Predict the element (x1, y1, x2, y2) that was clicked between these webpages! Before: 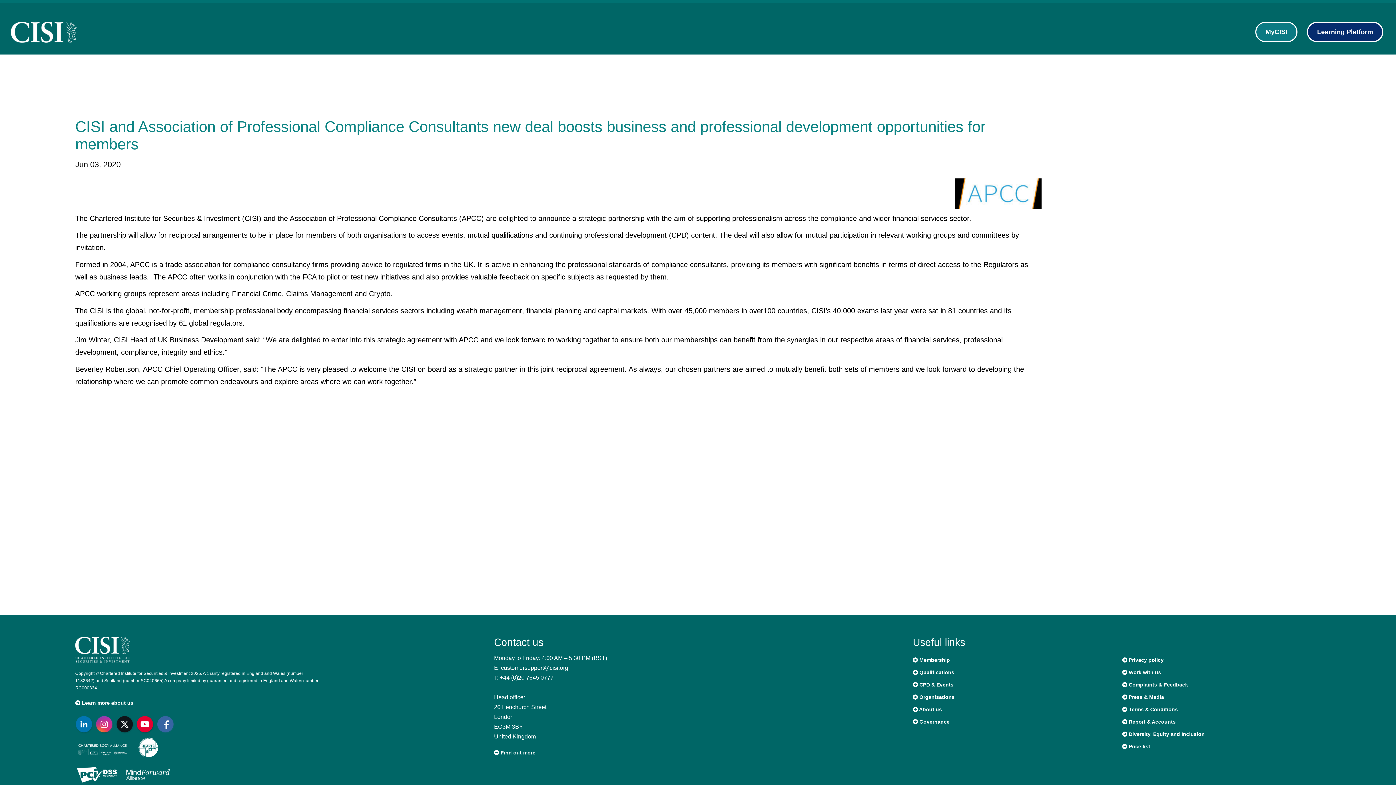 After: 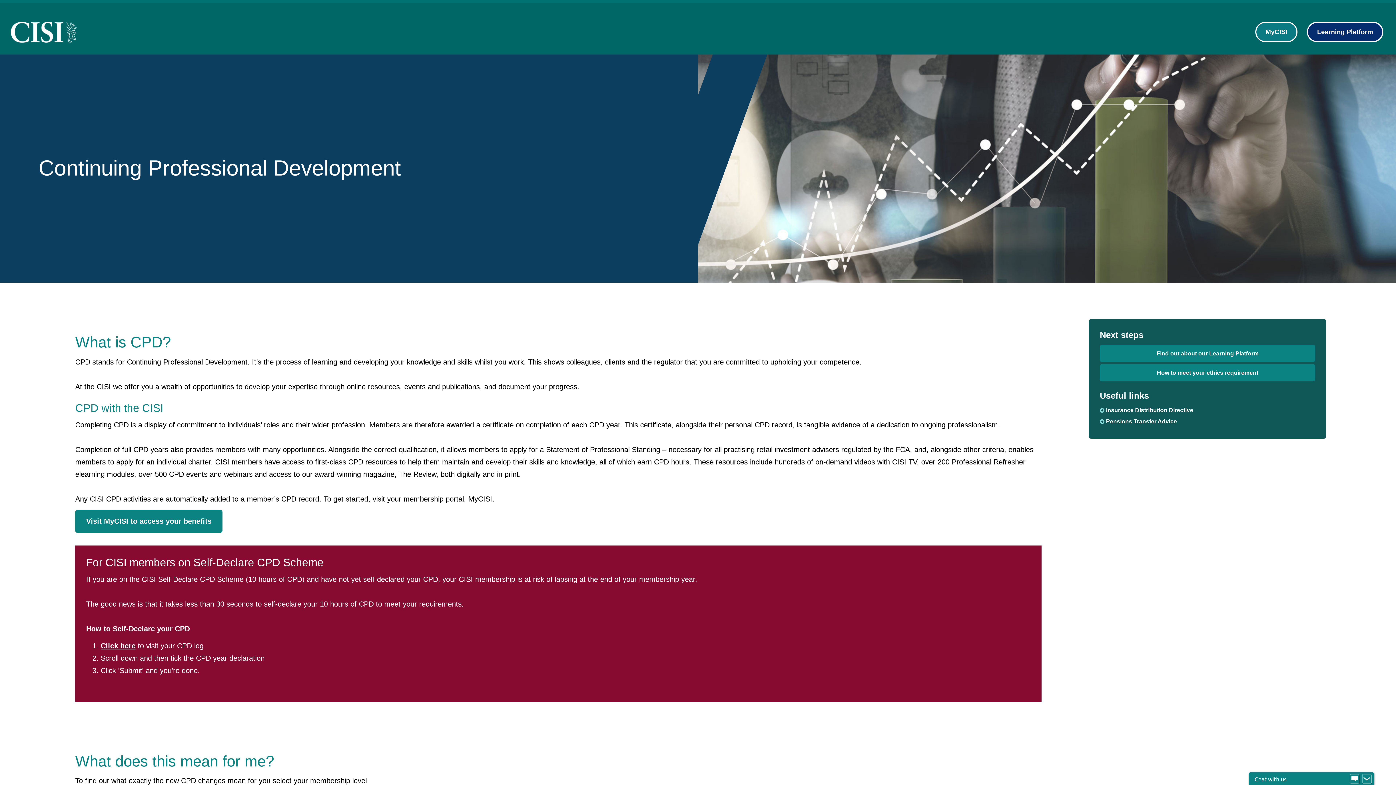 Action: label:  CPD & Events bbox: (913, 682, 953, 687)